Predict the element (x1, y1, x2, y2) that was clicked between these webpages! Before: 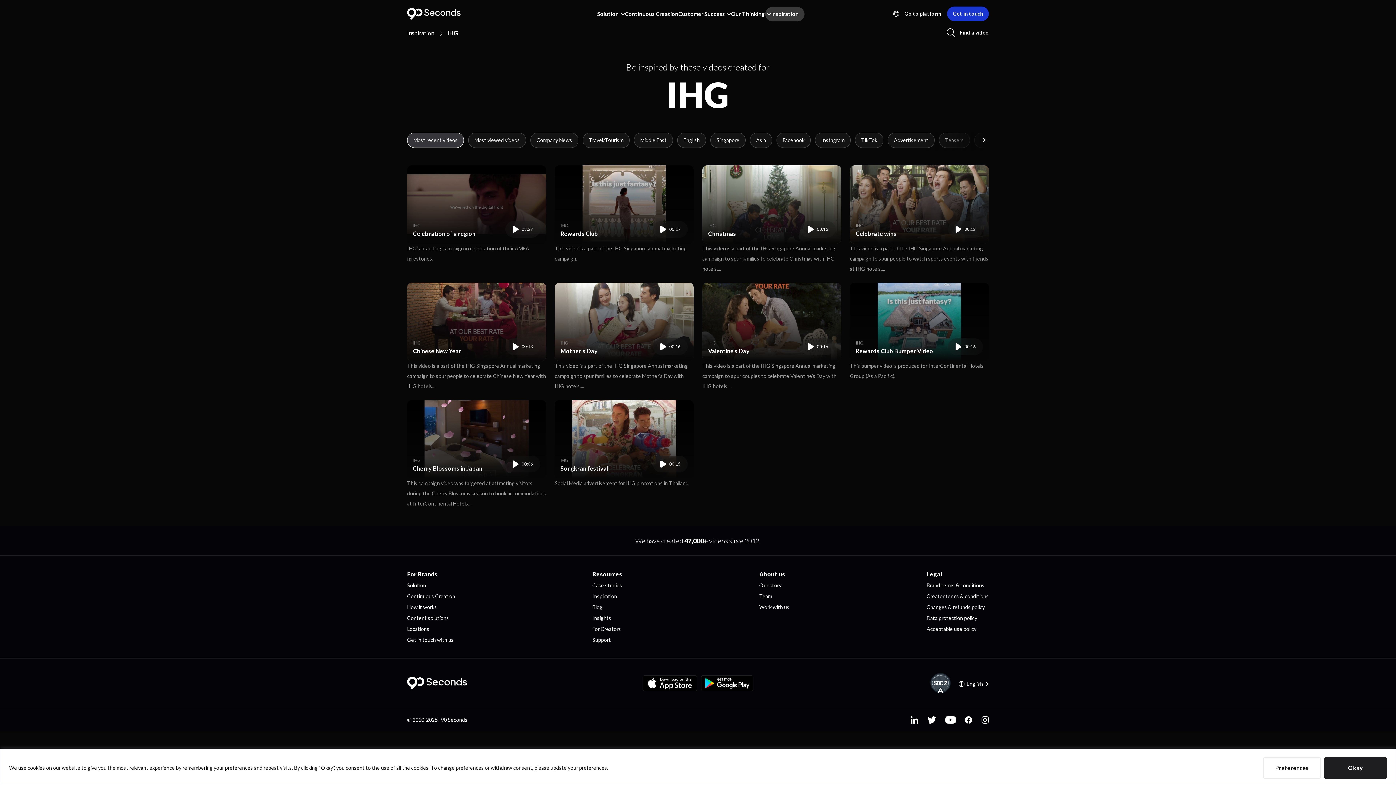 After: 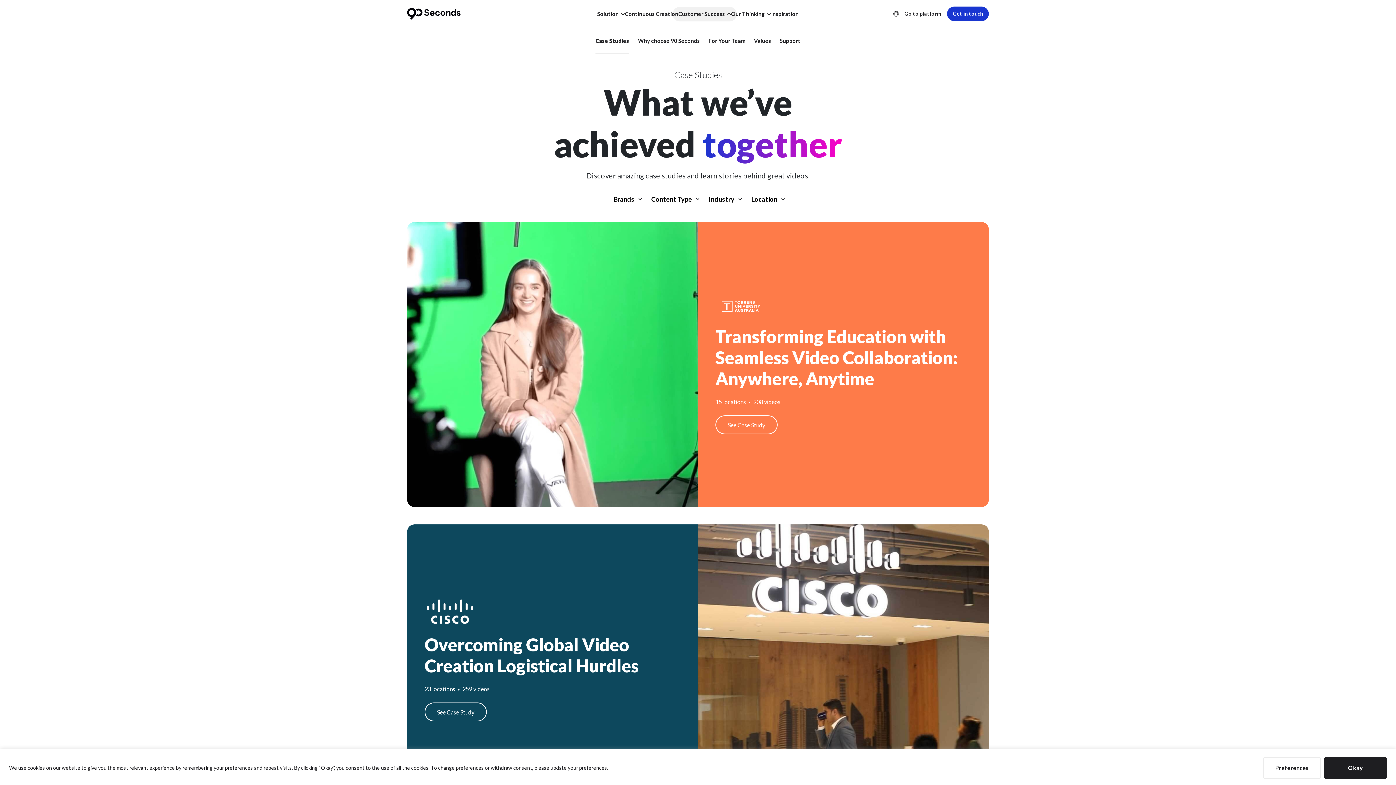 Action: bbox: (678, 10, 731, 17) label: Customer Success